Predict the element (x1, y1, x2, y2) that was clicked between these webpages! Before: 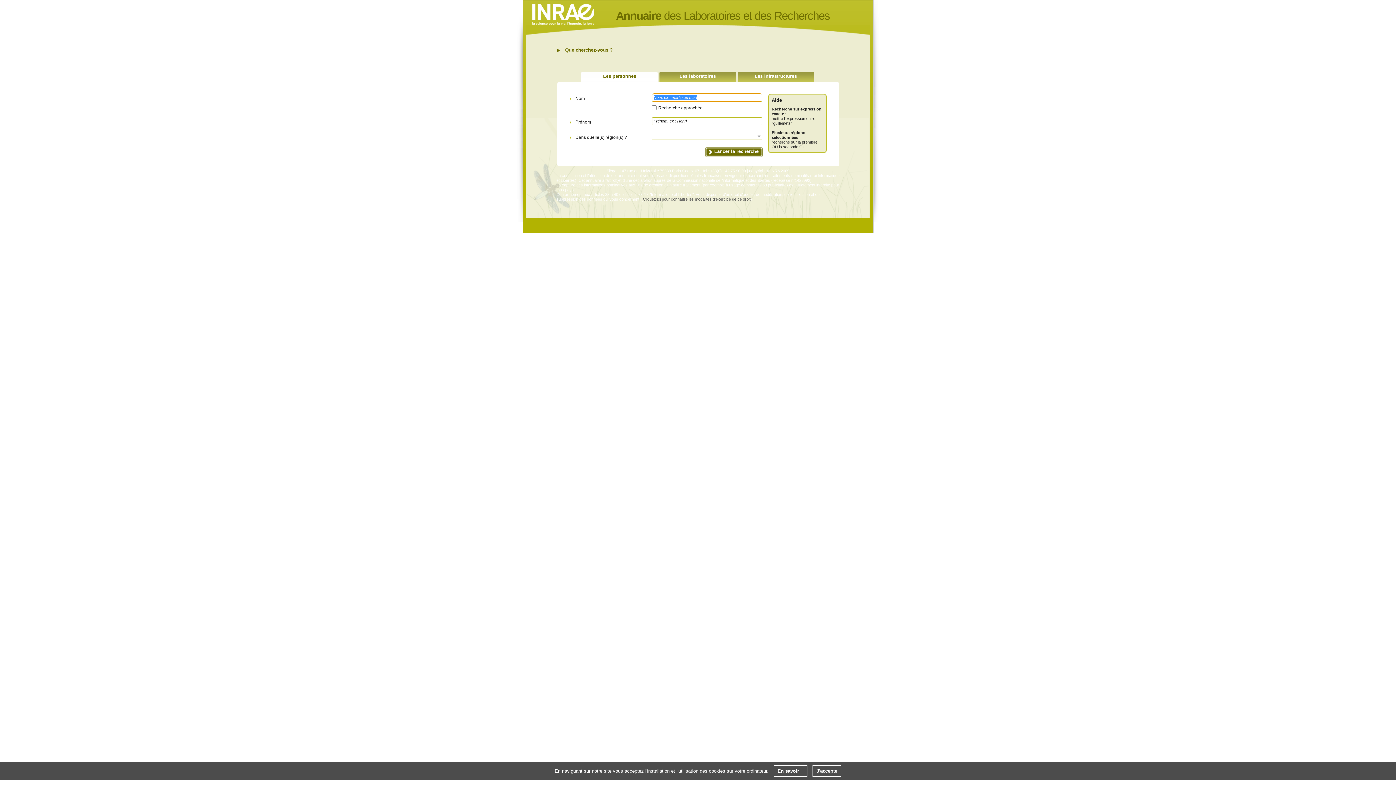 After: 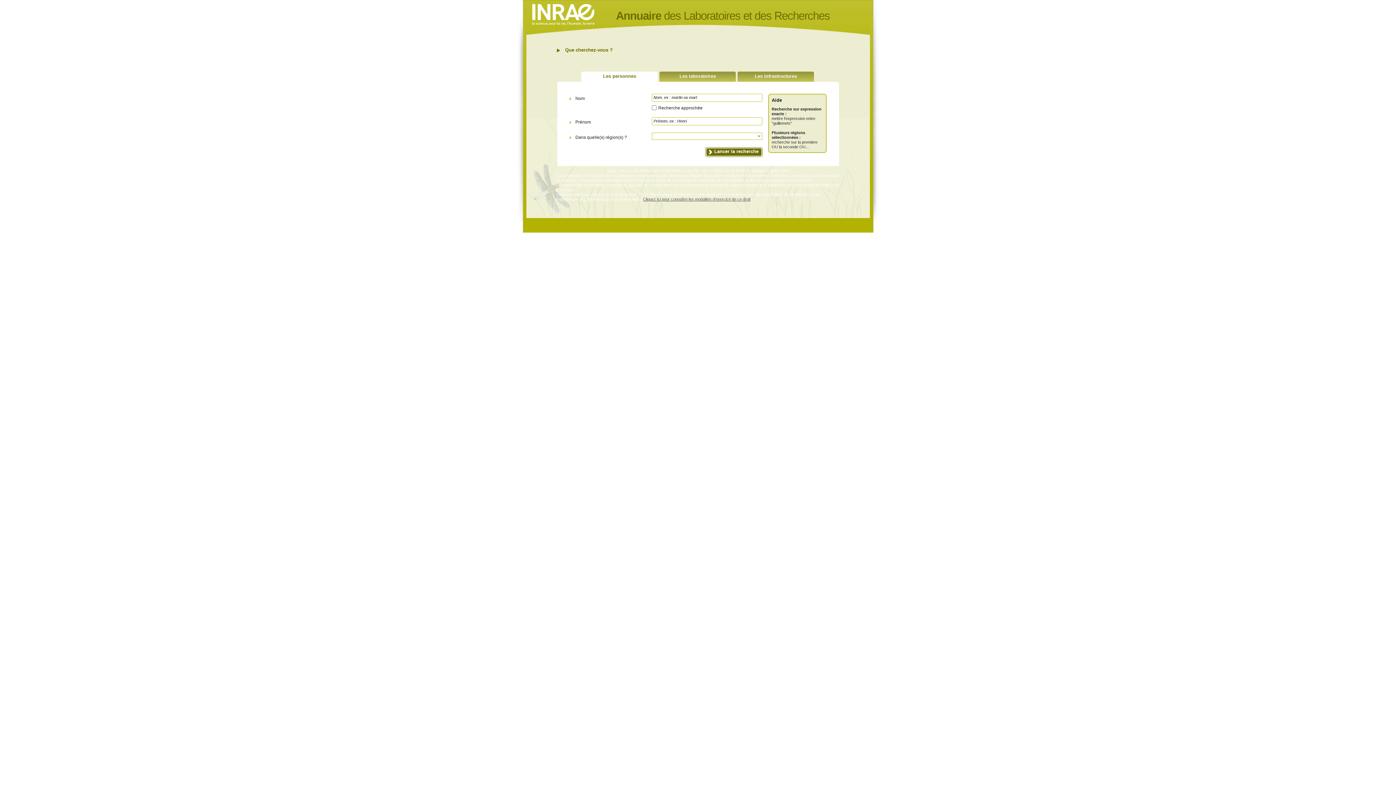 Action: label: J'accepte bbox: (812, 765, 841, 777)